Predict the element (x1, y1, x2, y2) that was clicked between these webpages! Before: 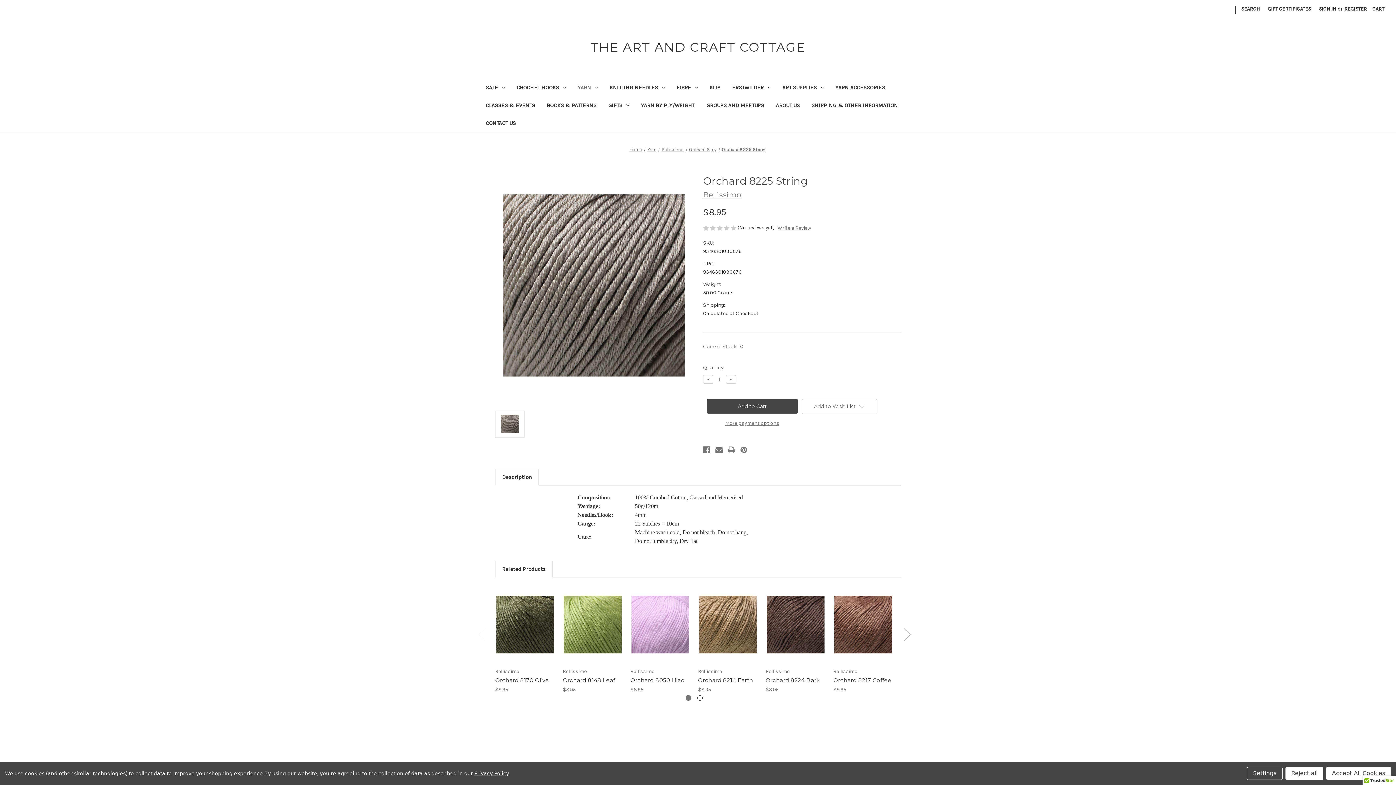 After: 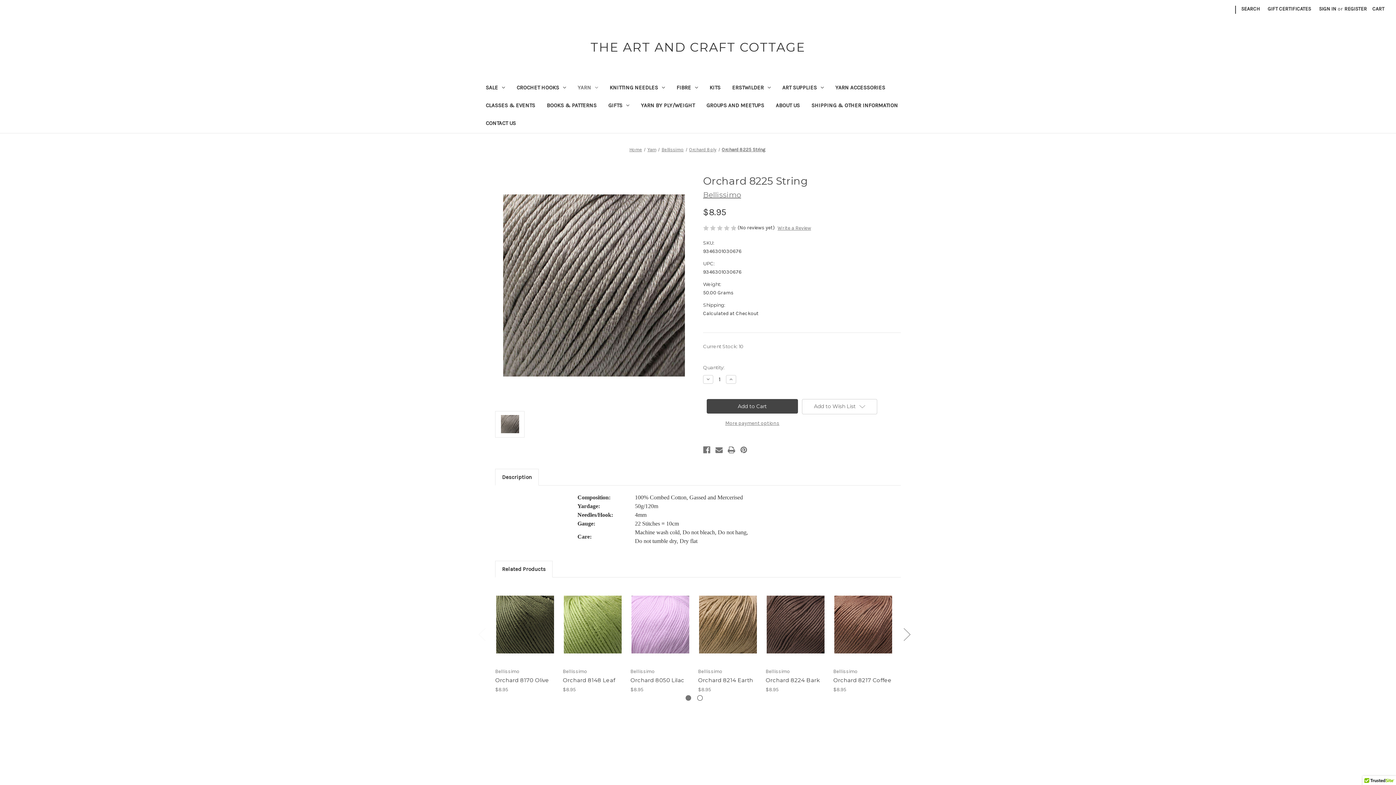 Action: bbox: (1285, 767, 1323, 780) label: Reject all